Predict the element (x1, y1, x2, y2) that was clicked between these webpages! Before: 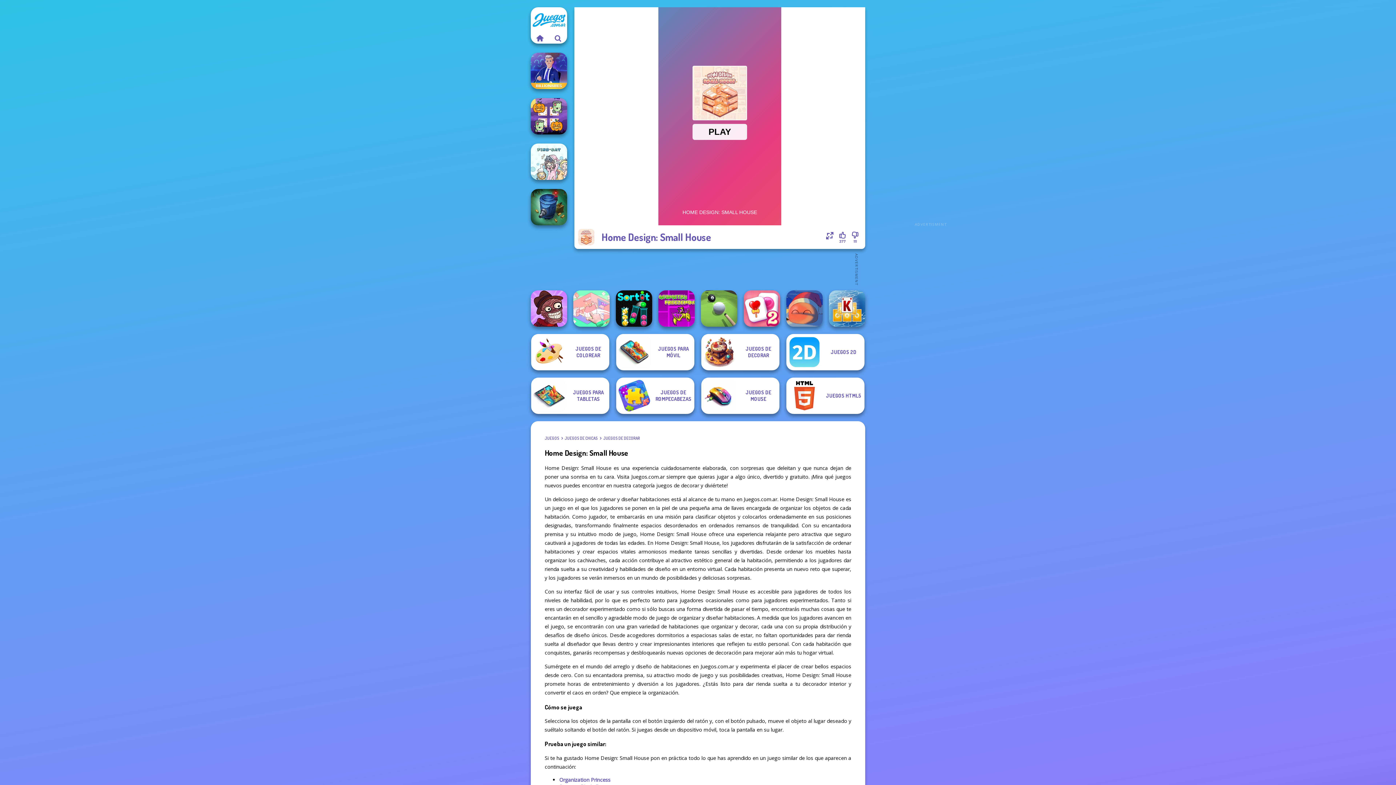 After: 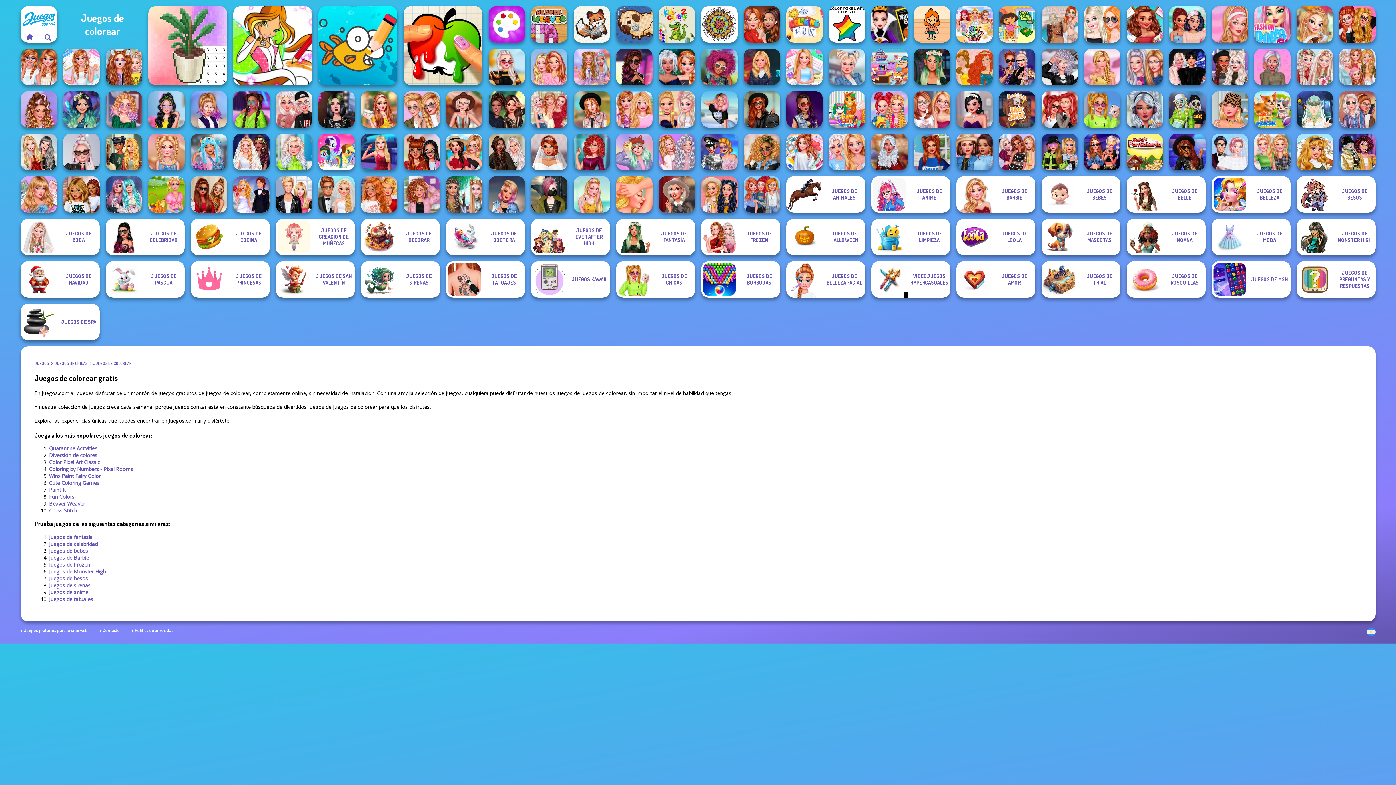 Action: label: JUEGOS DE COLOREAR bbox: (531, 334, 609, 370)